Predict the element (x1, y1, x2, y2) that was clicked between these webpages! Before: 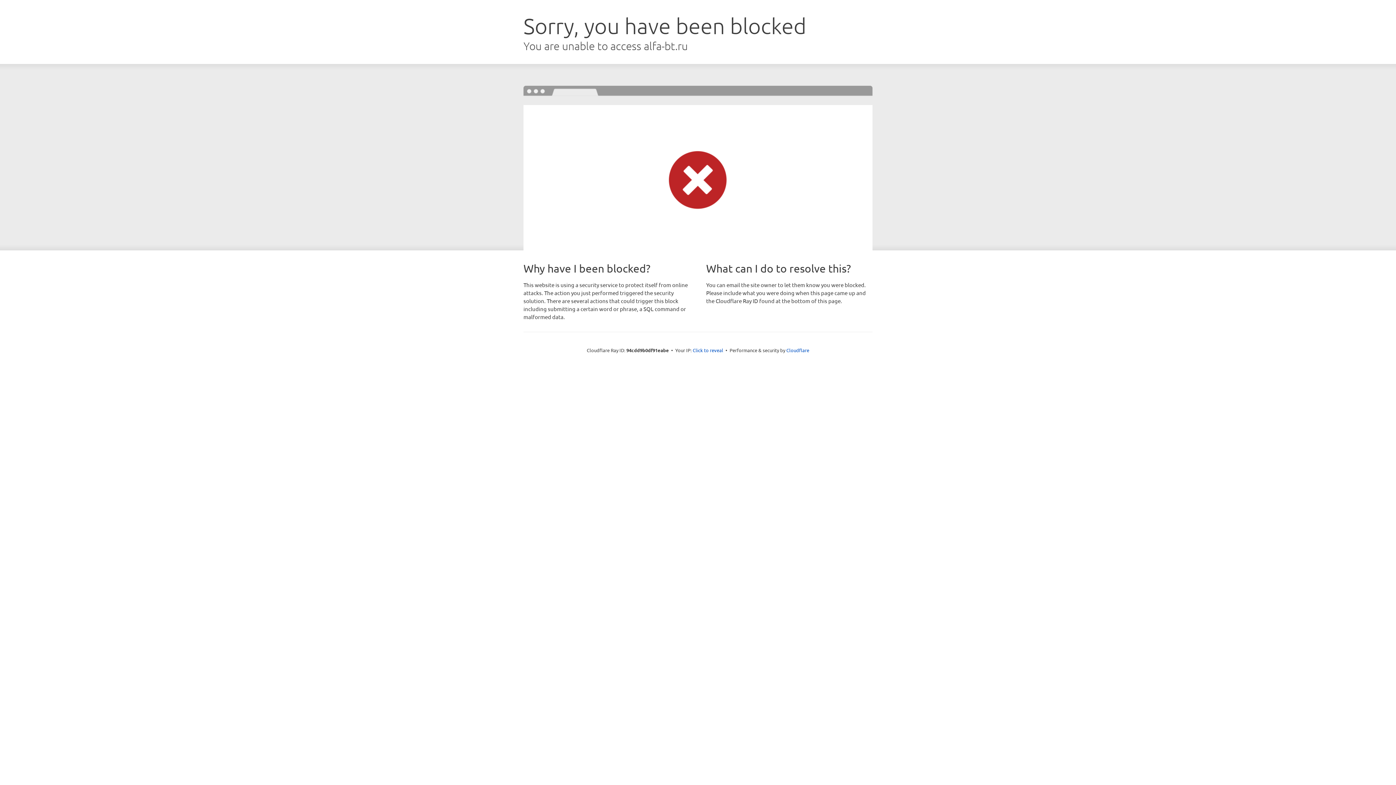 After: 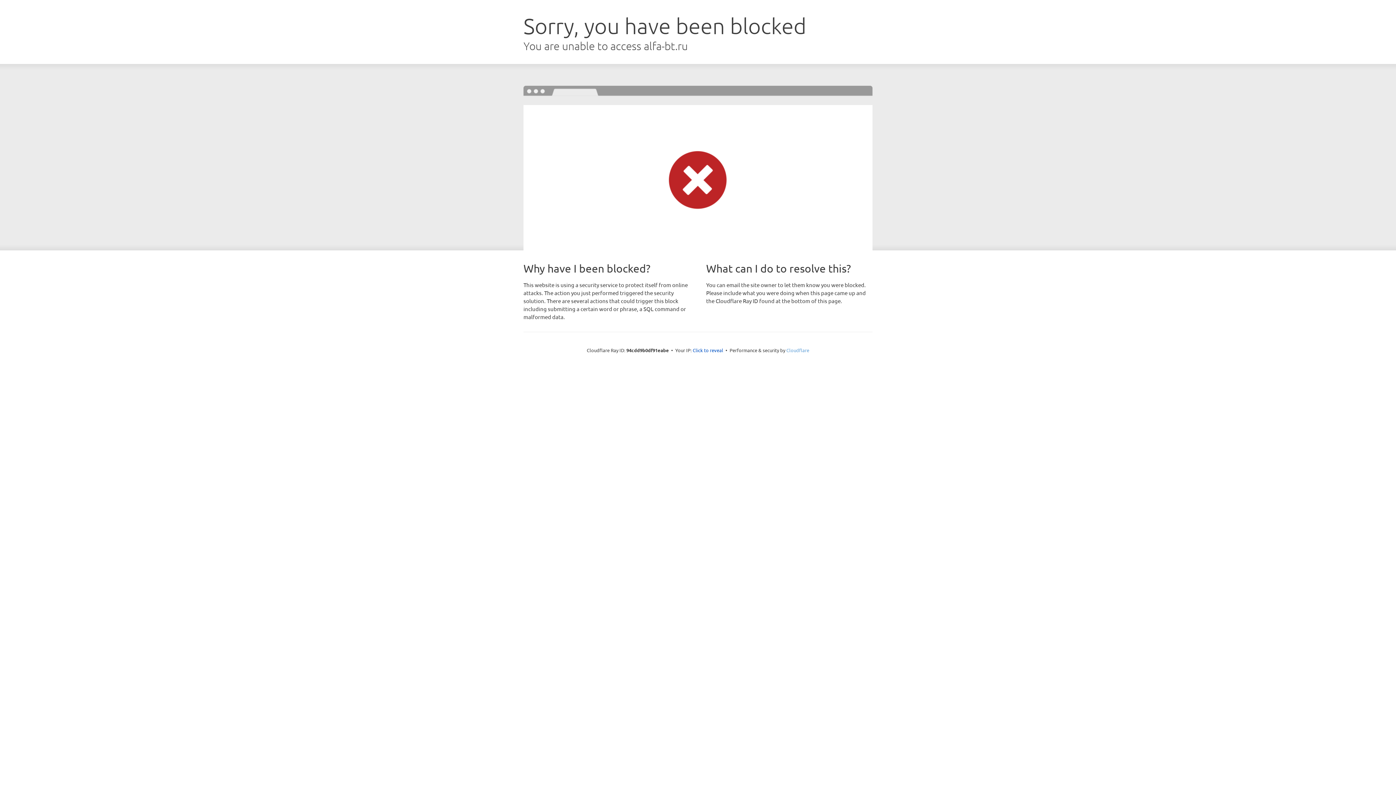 Action: bbox: (786, 347, 809, 353) label: Cloudflare